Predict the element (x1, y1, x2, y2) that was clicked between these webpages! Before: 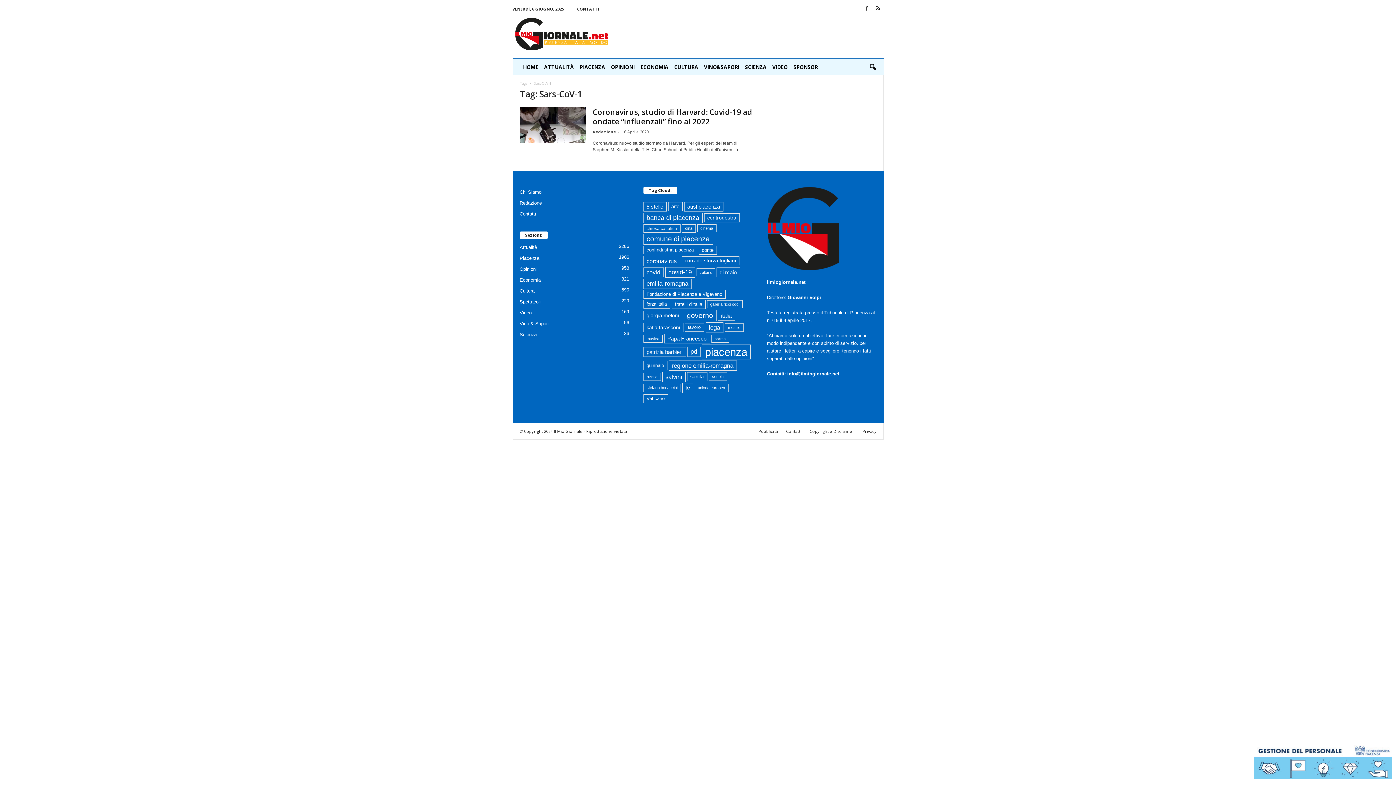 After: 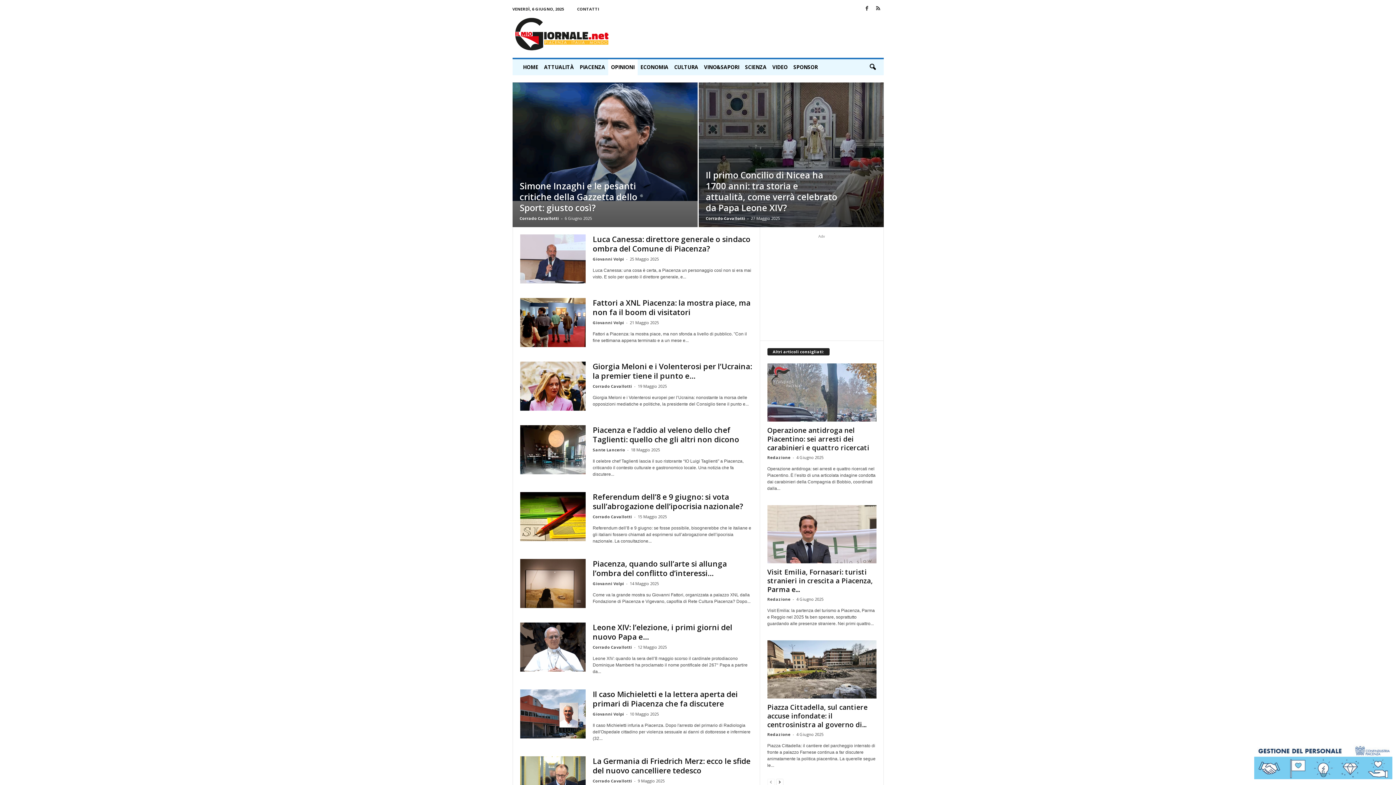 Action: label: OPINIONI bbox: (608, 59, 637, 75)